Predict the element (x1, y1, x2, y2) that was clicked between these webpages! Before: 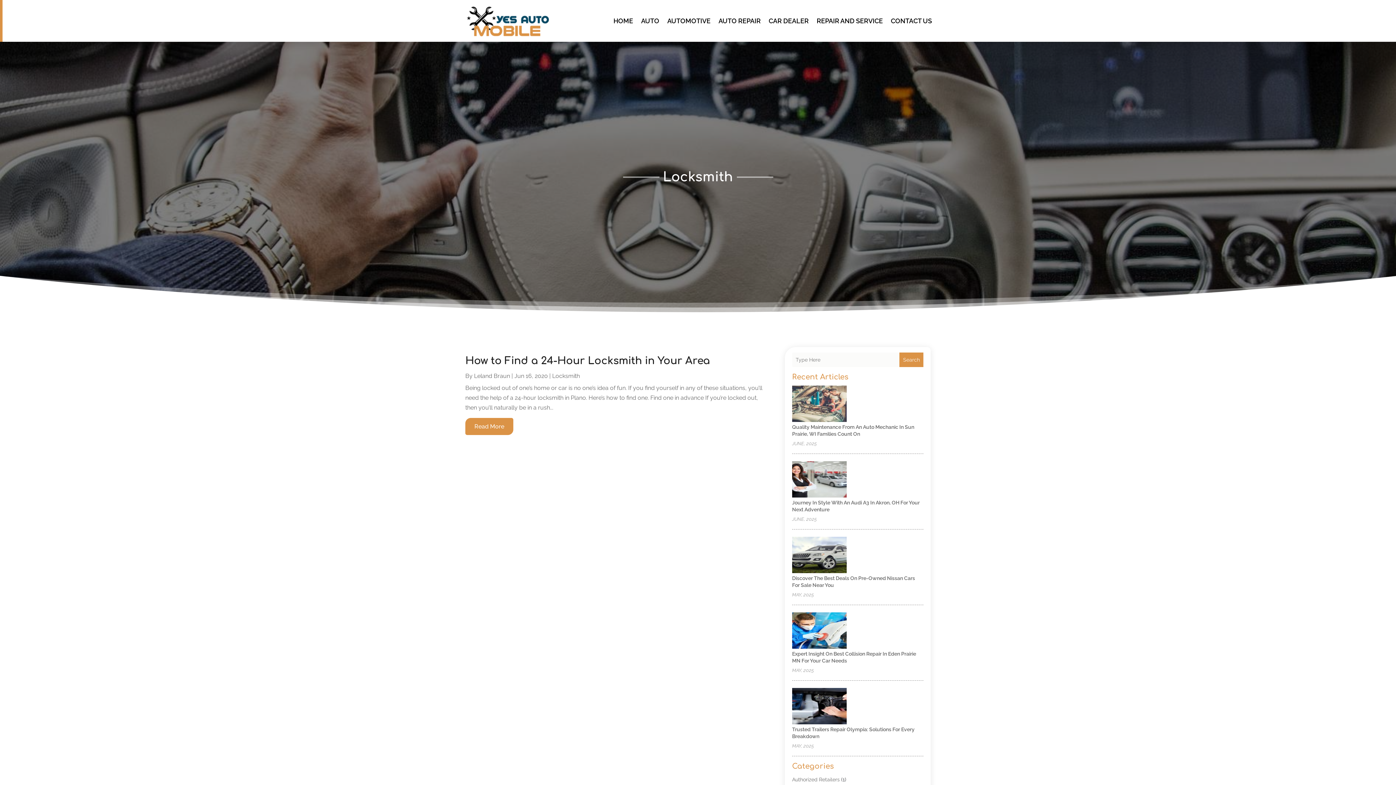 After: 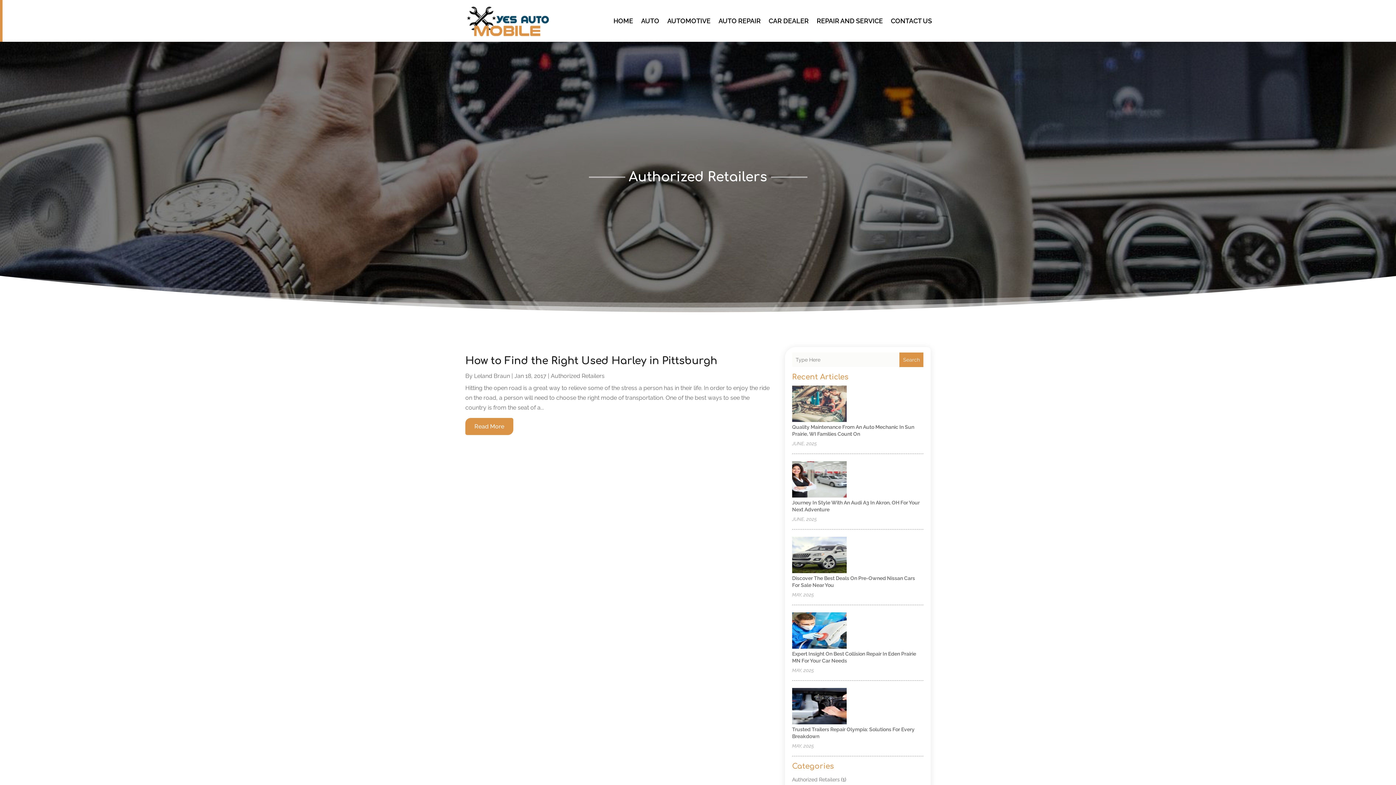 Action: bbox: (792, 777, 839, 783) label: Authorized Retailers